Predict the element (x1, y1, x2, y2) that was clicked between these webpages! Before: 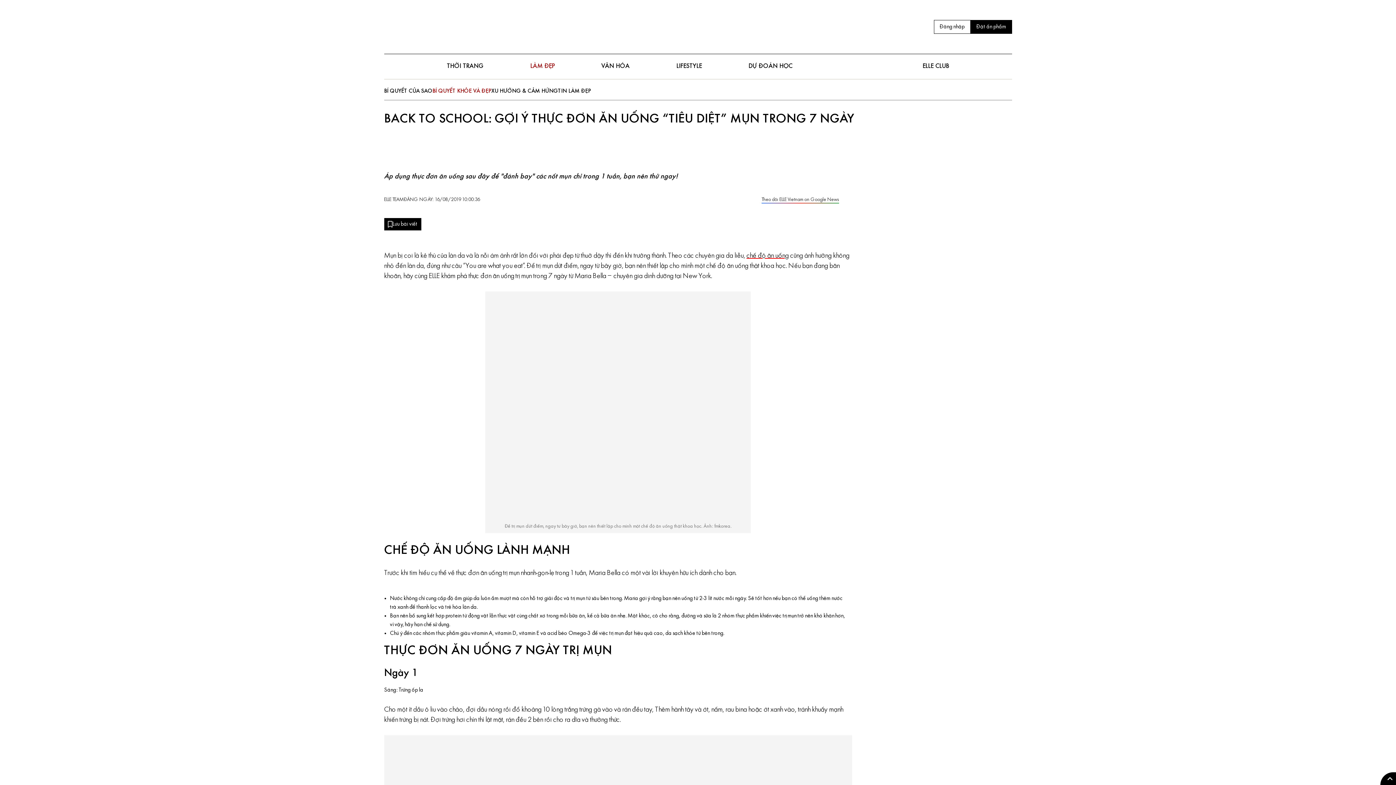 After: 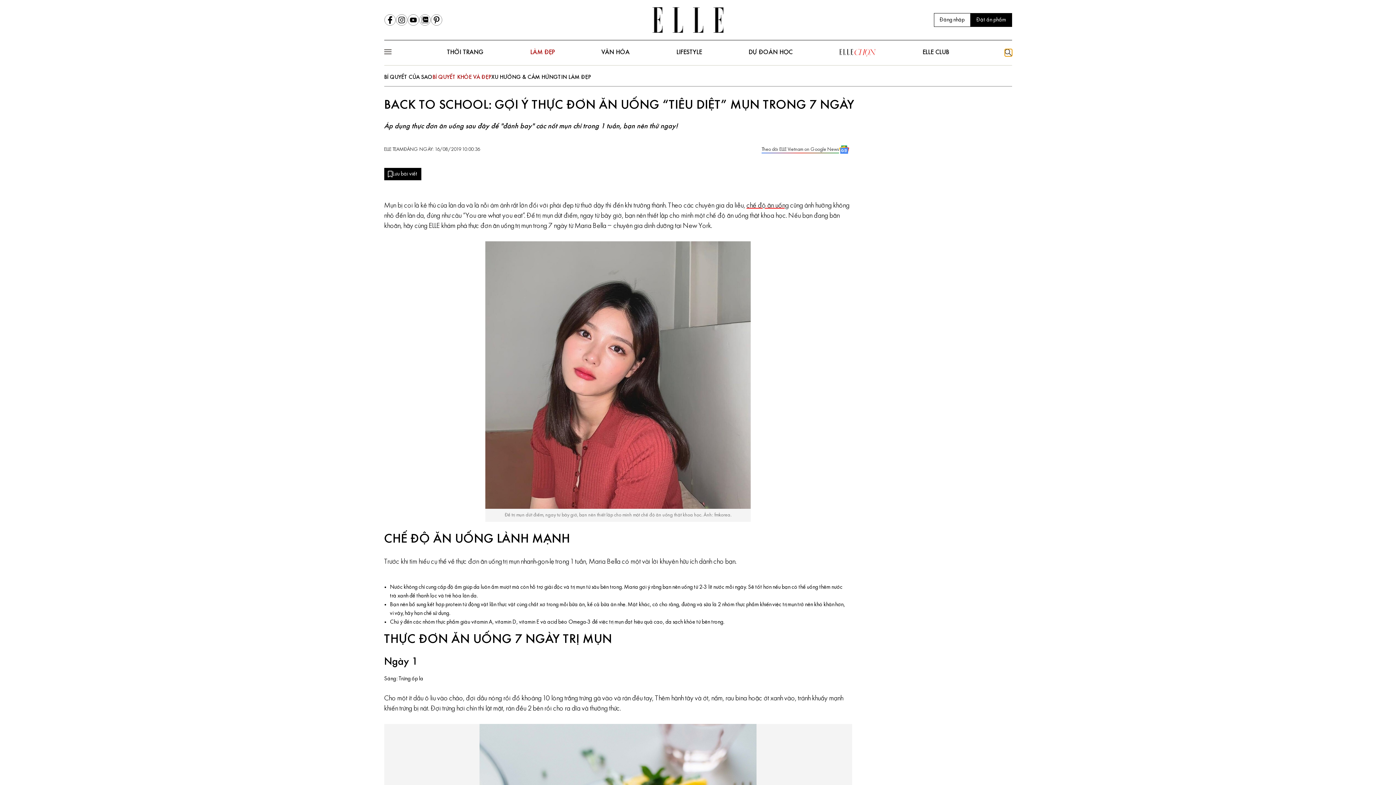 Action: bbox: (1004, 62, 1012, 70)